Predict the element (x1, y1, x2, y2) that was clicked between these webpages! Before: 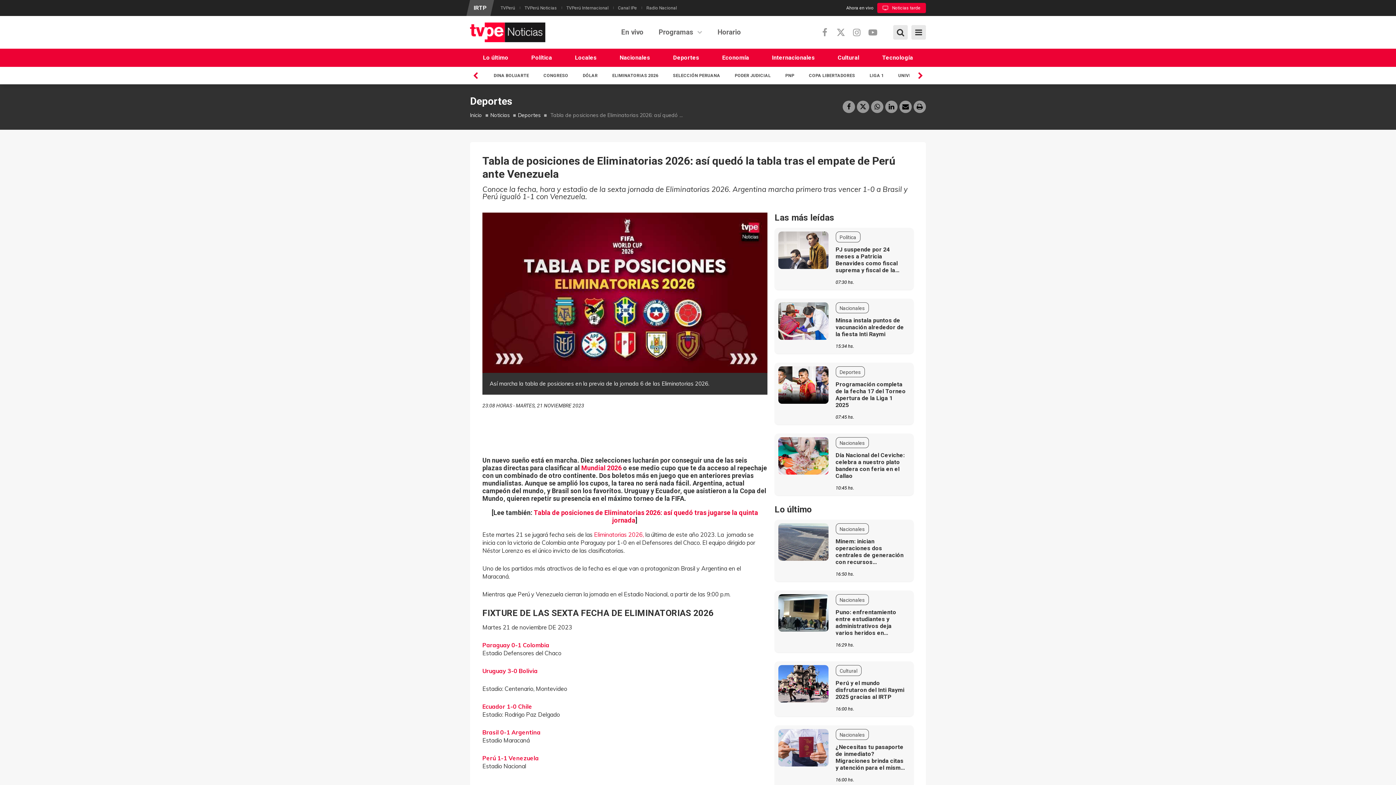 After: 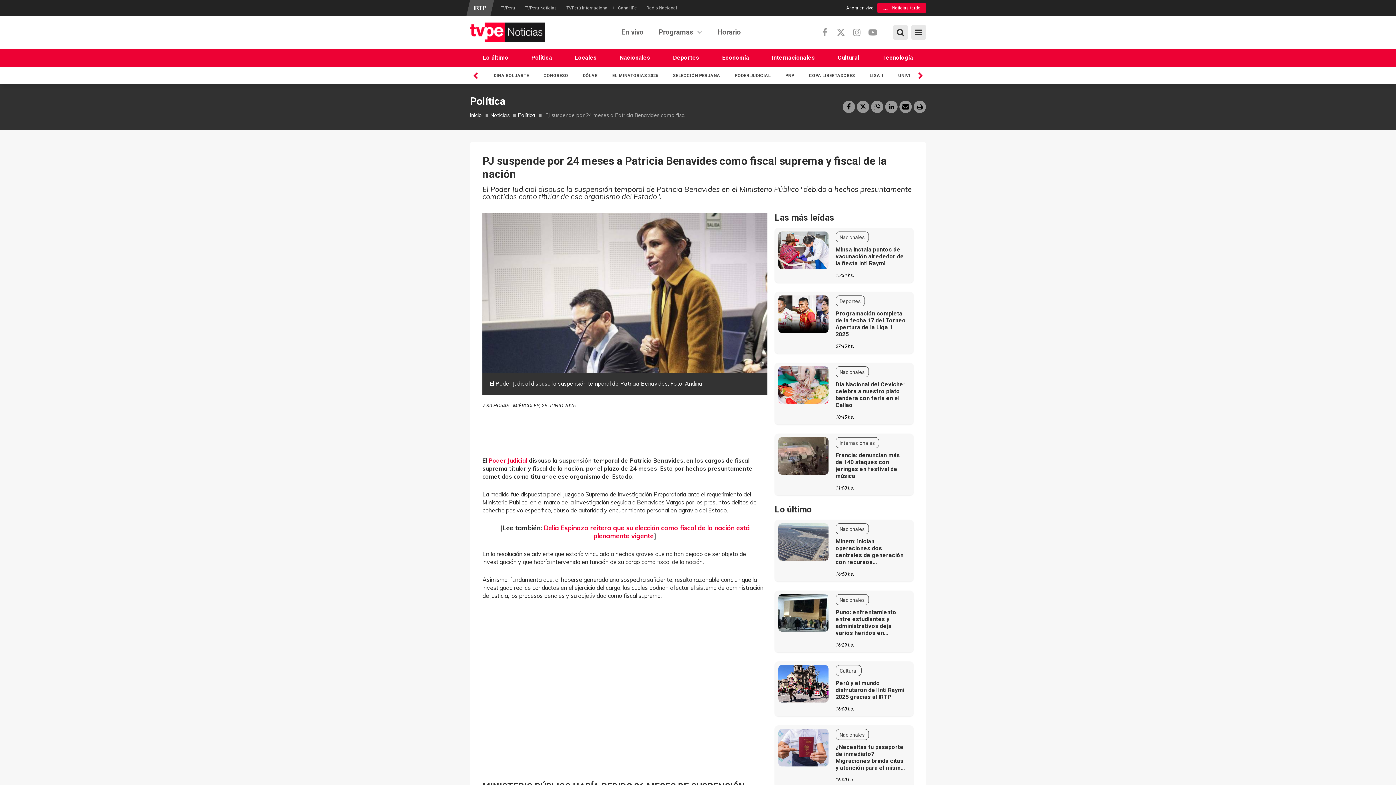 Action: label: PJ suspende por 24 meses a Patricia Benavides como fiscal suprema y fiscal de la nación bbox: (835, 246, 898, 280)